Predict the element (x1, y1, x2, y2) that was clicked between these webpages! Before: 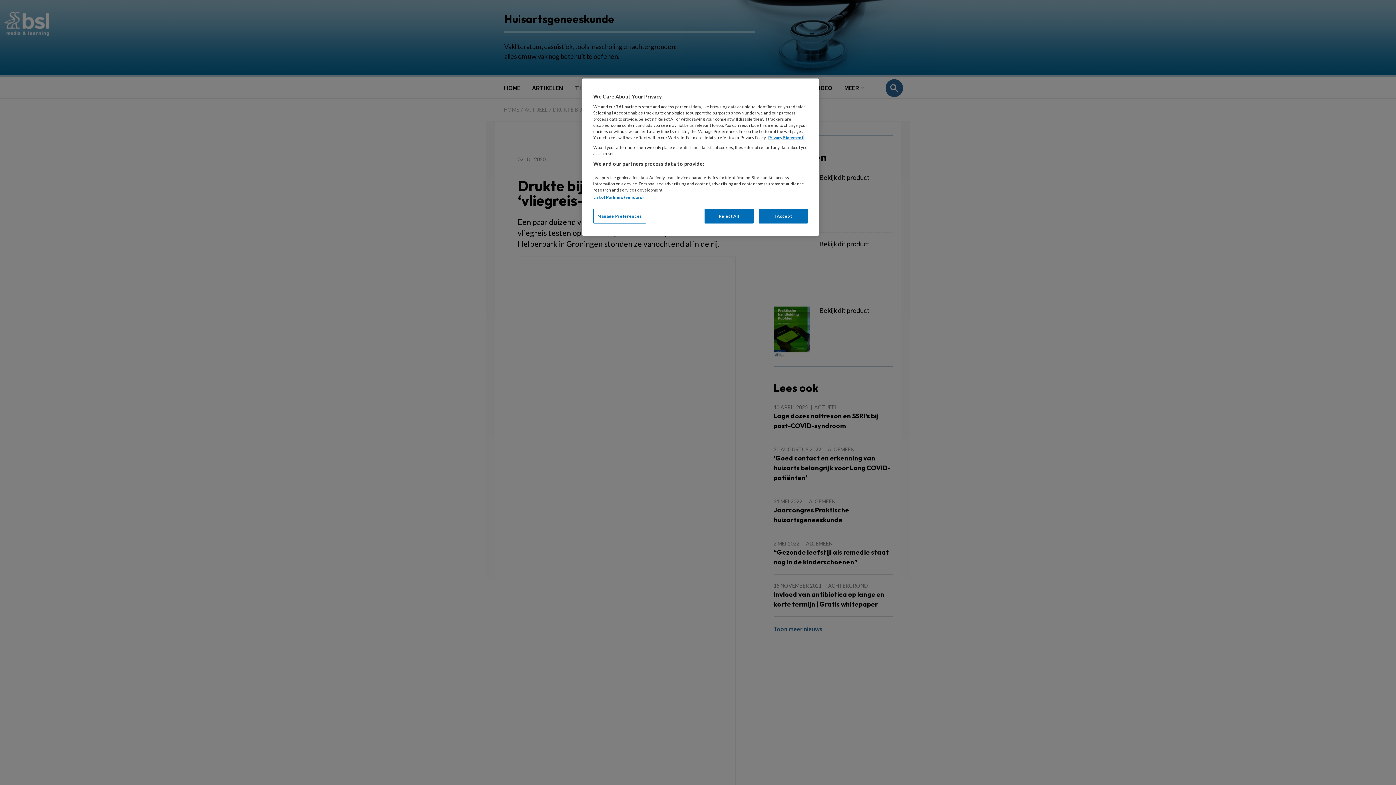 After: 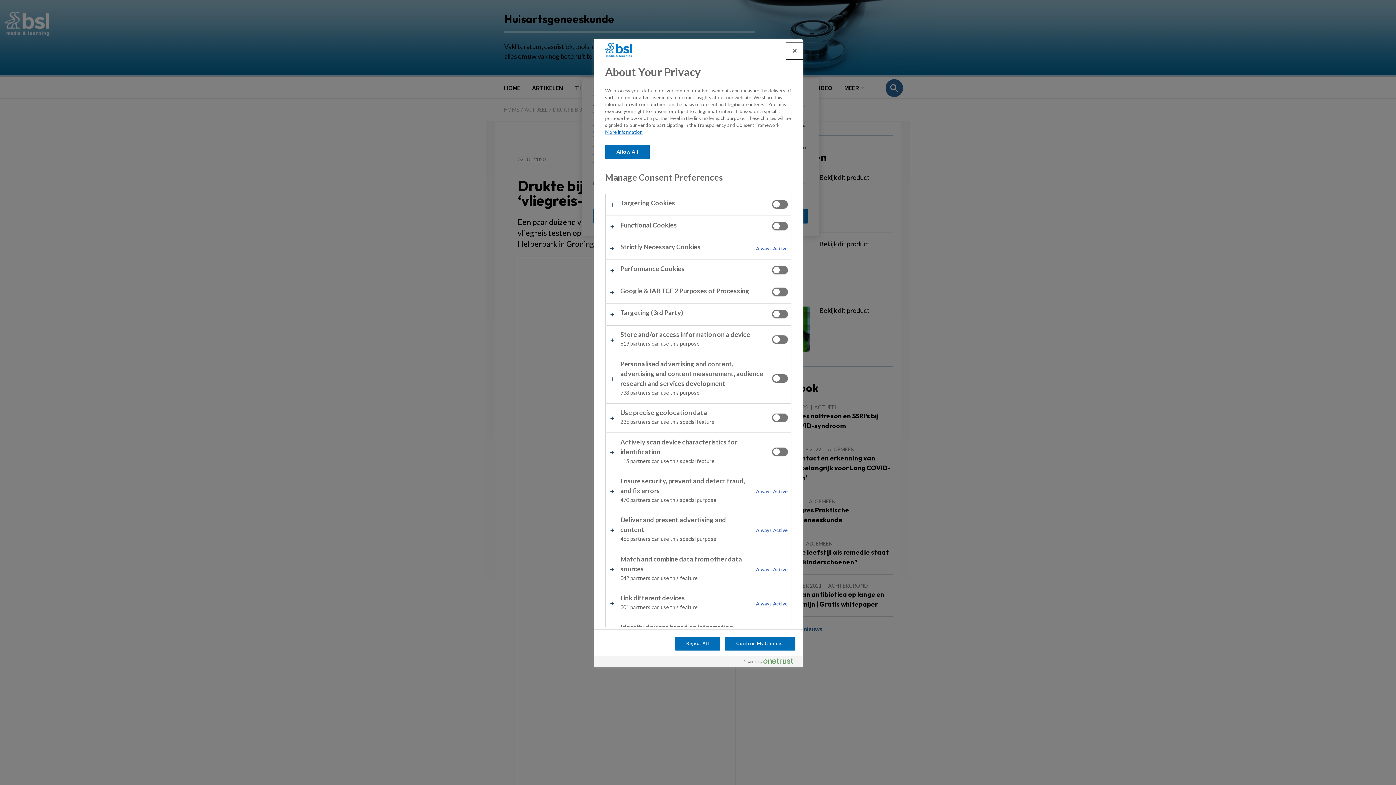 Action: label: Manage Preferences bbox: (593, 208, 646, 223)